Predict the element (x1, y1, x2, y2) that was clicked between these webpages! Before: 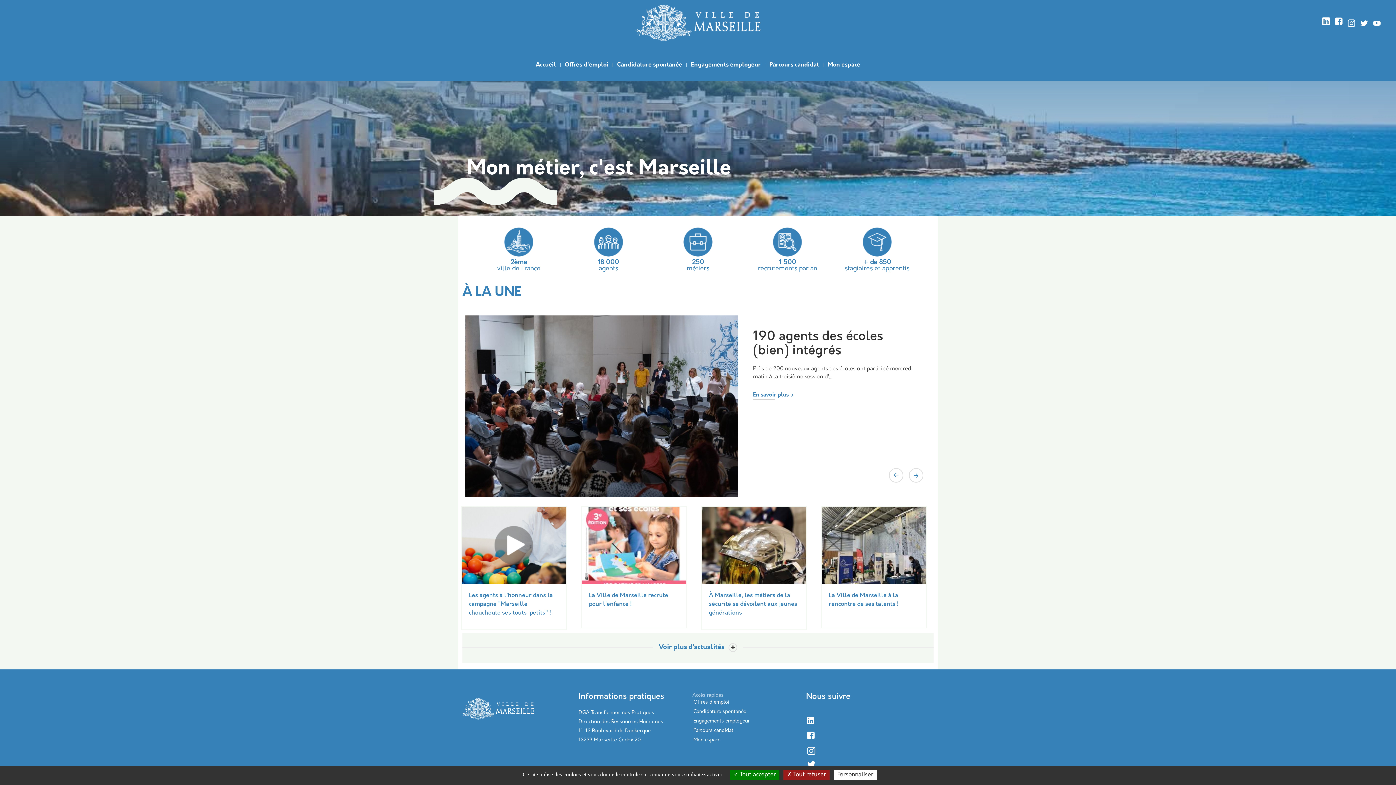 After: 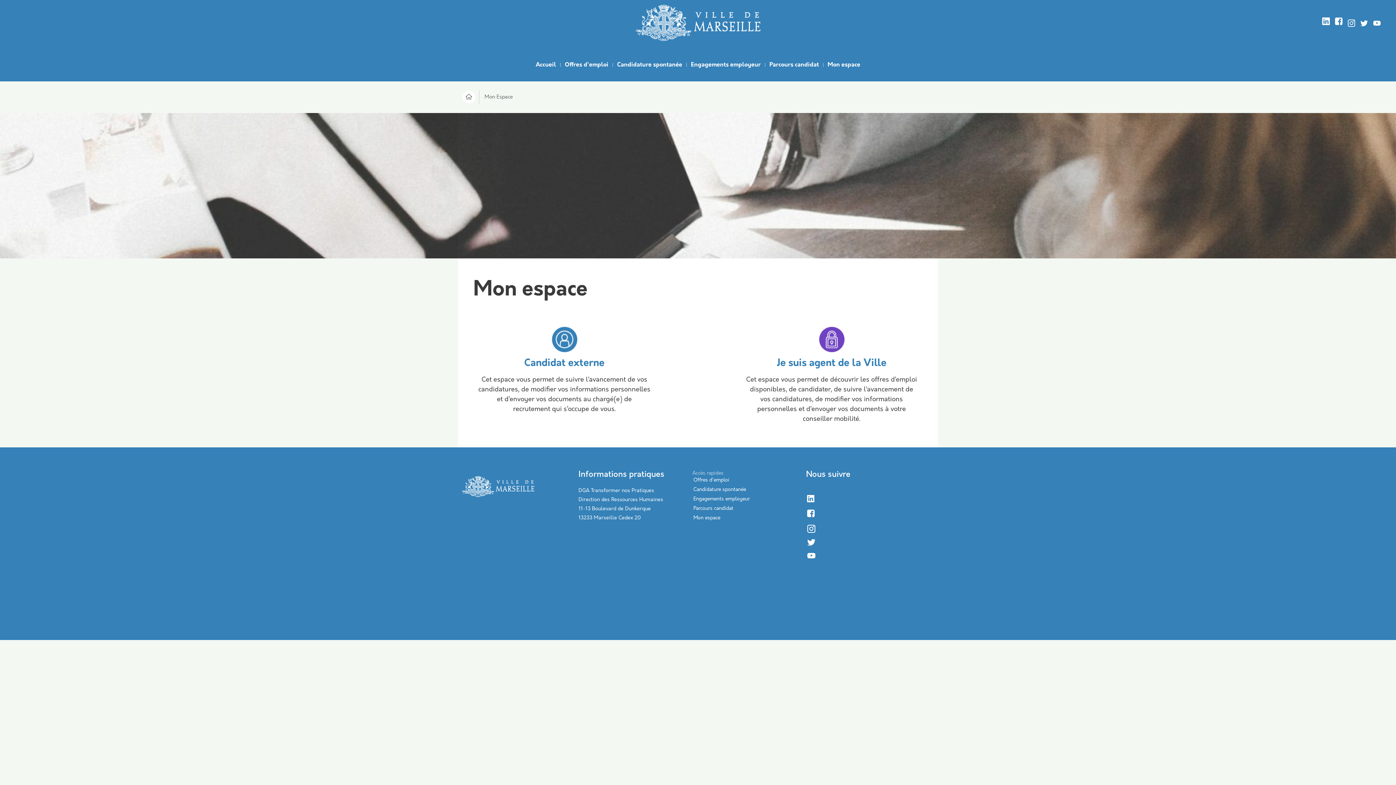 Action: bbox: (692, 736, 801, 745) label: Mon espace